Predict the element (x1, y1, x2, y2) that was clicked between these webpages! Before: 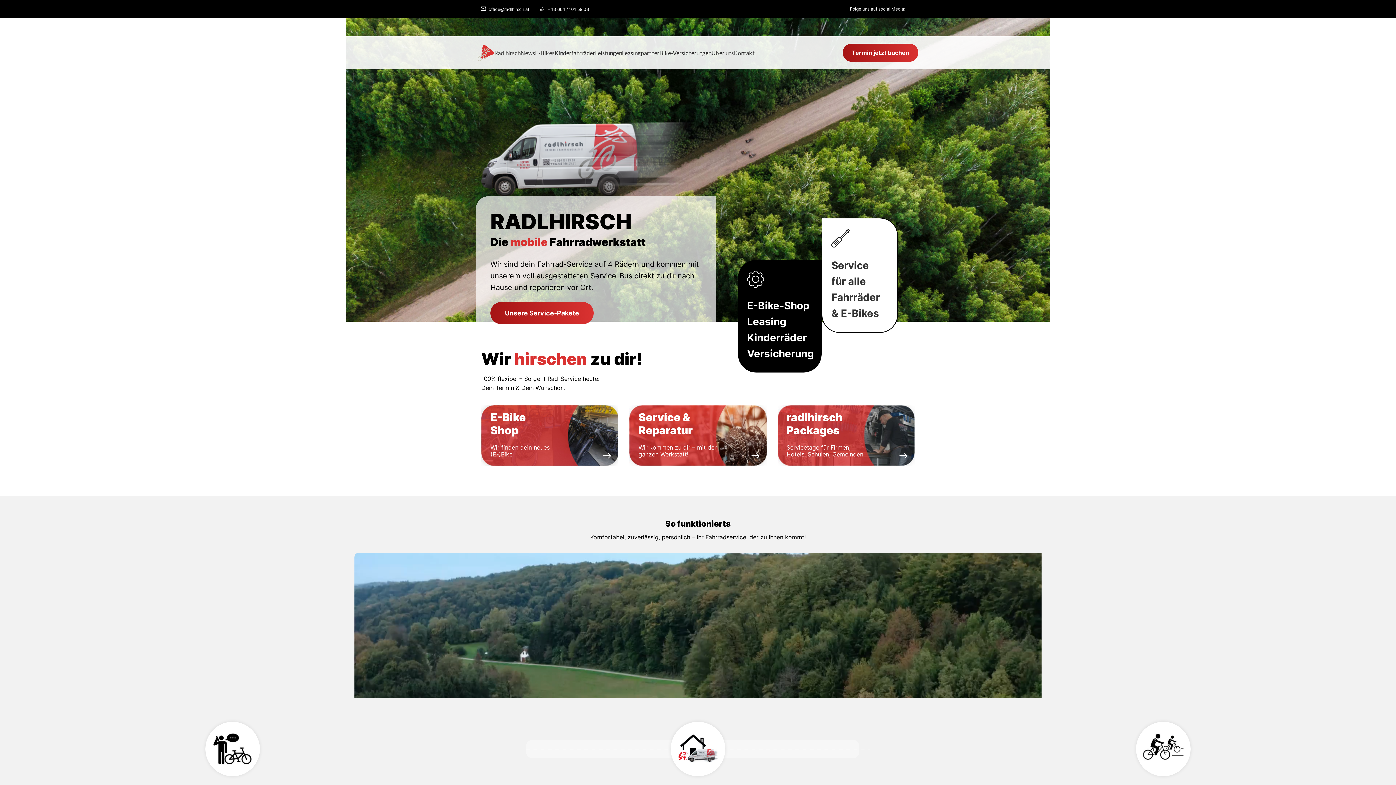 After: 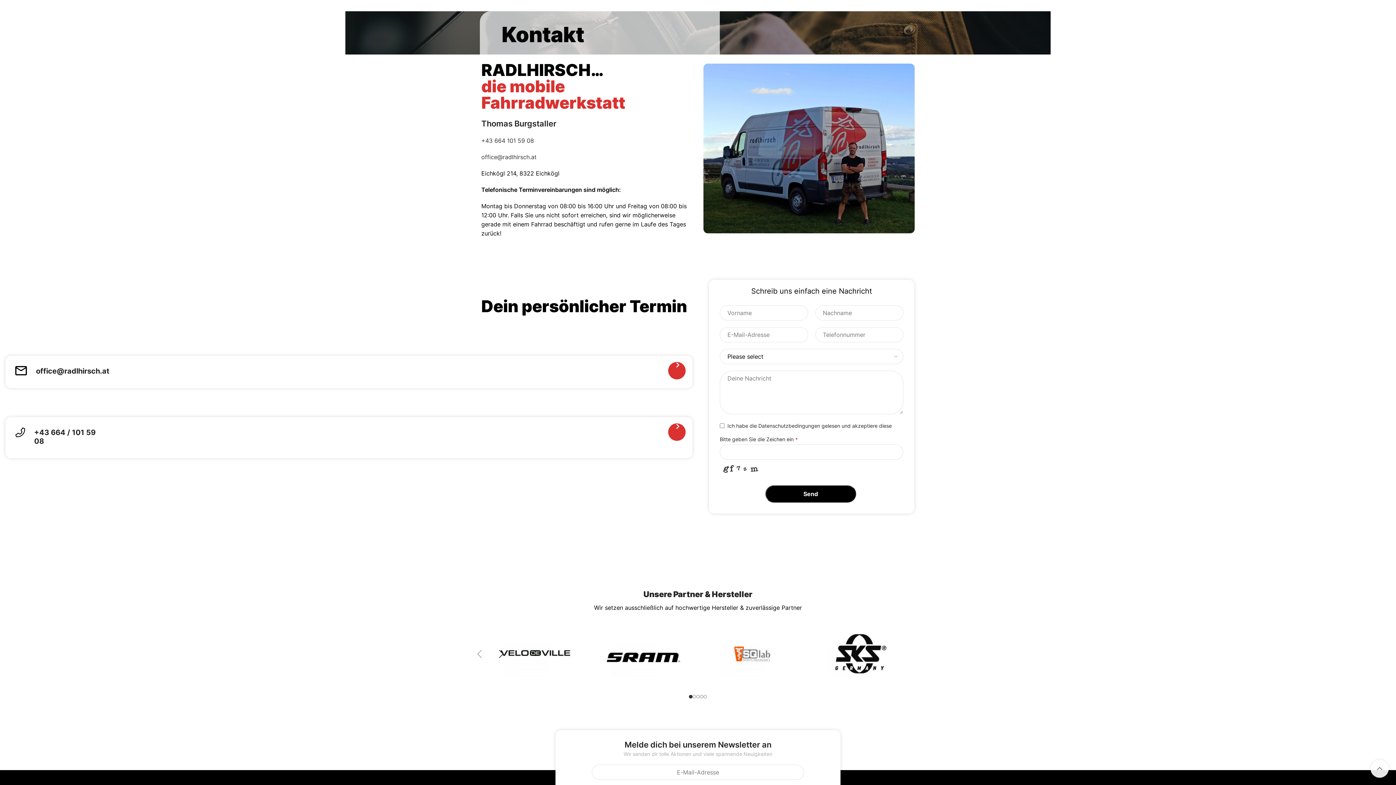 Action: label: Termin jetzt buchen bbox: (842, 43, 918, 61)